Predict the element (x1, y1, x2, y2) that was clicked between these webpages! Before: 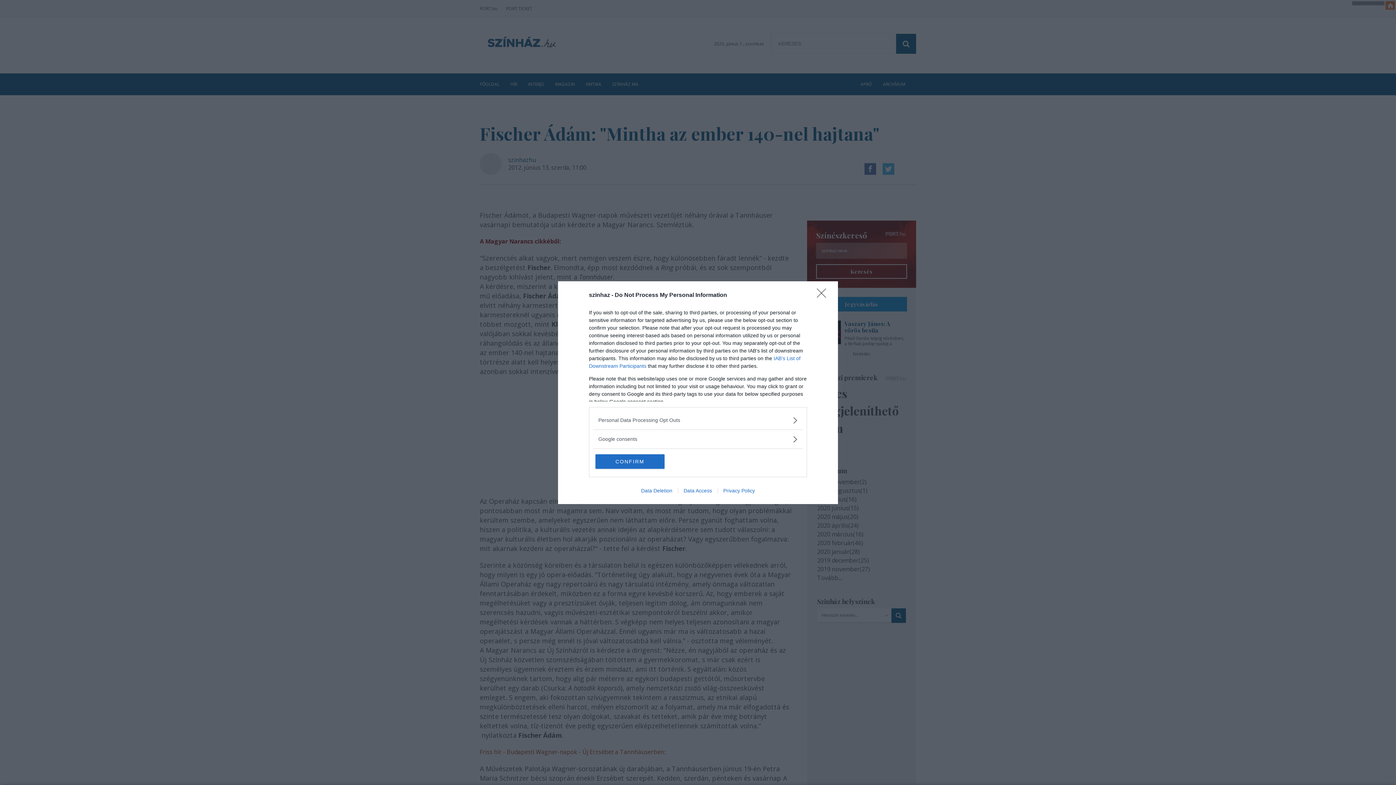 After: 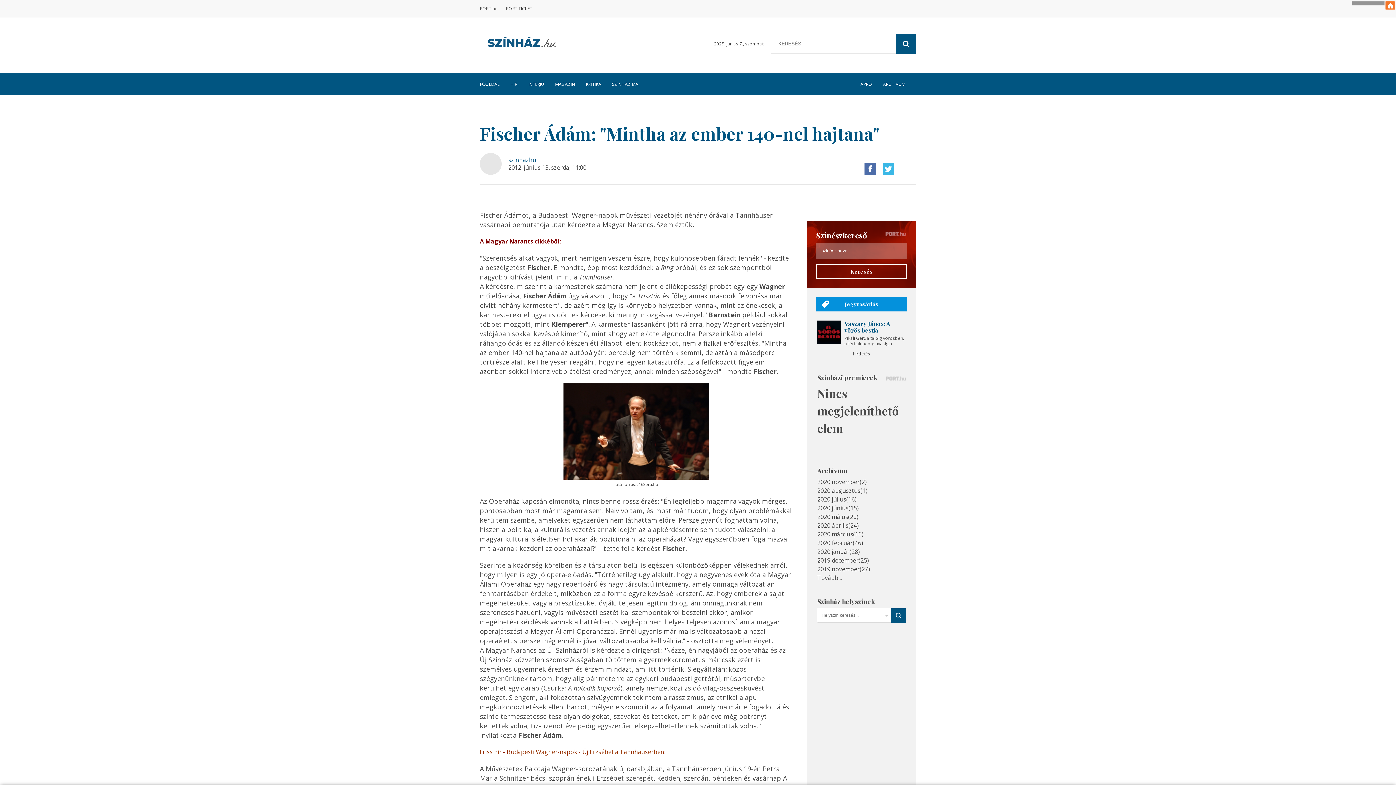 Action: bbox: (595, 454, 664, 468) label: CONFIRM